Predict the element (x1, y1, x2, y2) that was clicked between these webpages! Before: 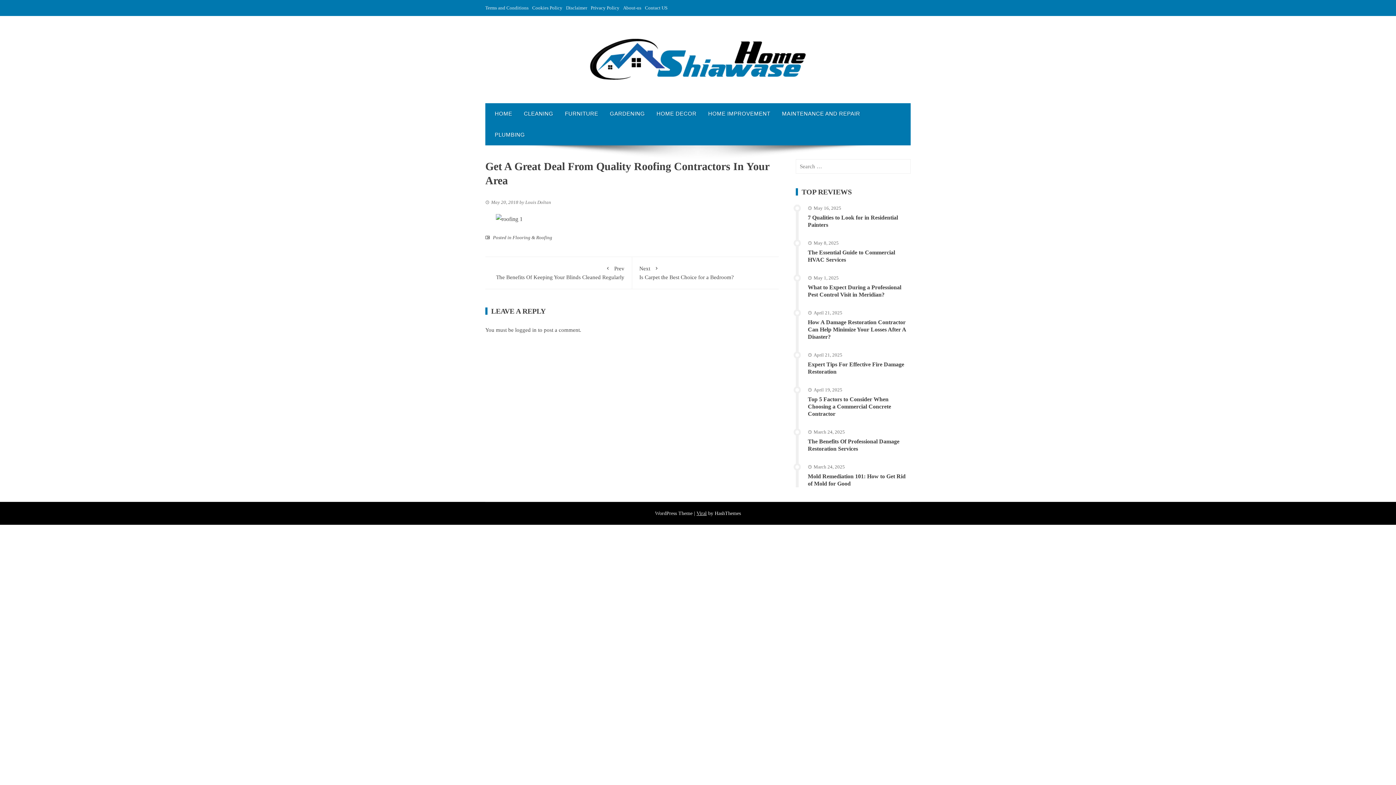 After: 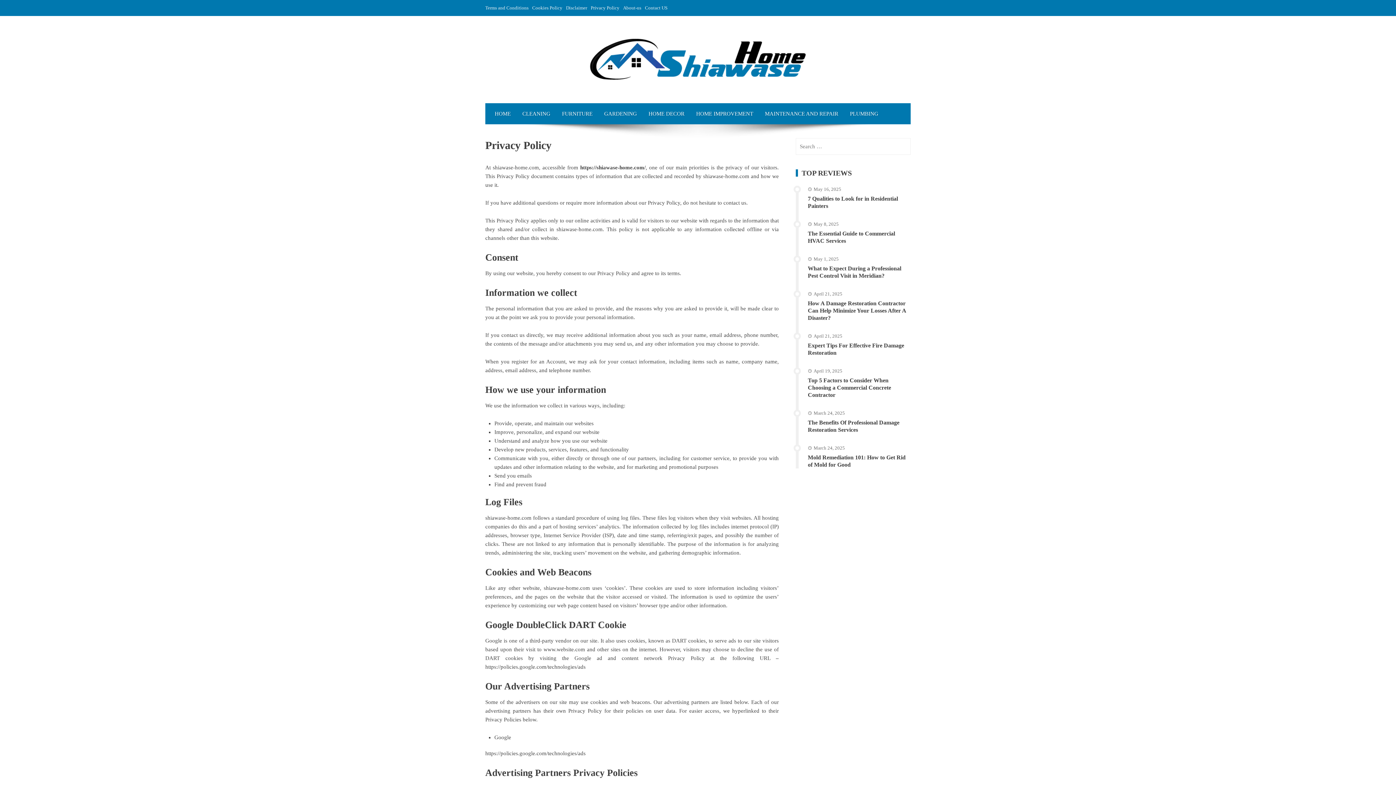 Action: label: Privacy Policy bbox: (590, 5, 619, 10)